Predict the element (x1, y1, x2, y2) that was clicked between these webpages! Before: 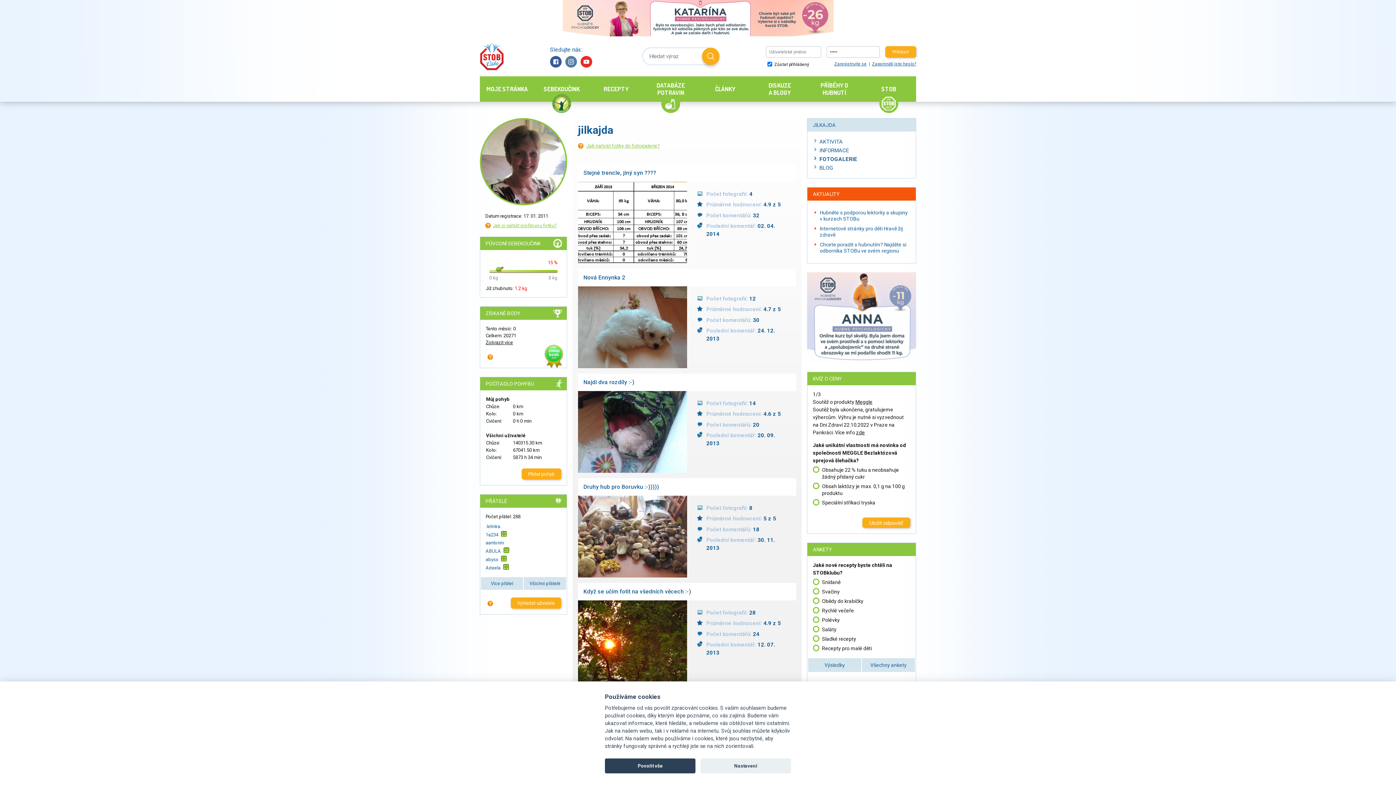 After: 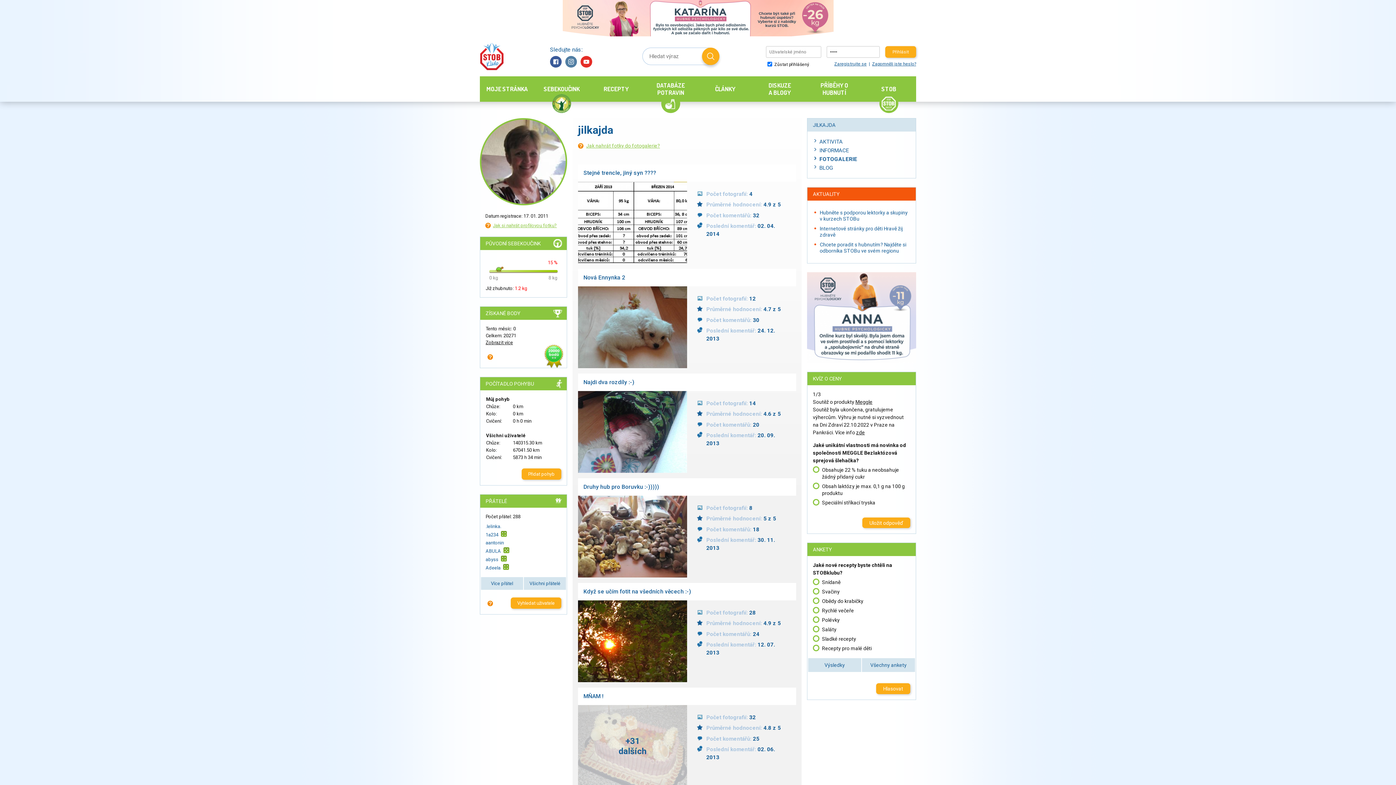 Action: bbox: (605, 758, 695, 773) label: Povolit vše